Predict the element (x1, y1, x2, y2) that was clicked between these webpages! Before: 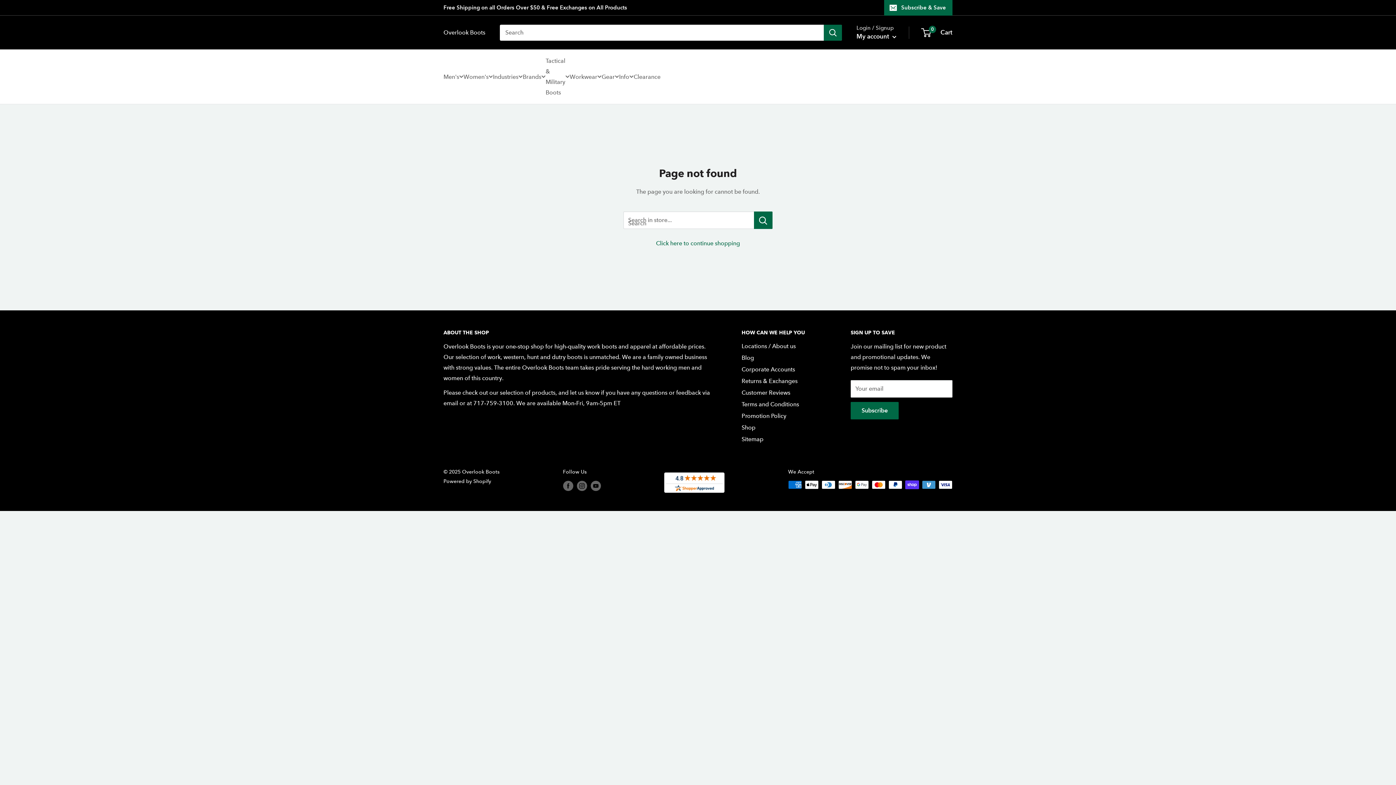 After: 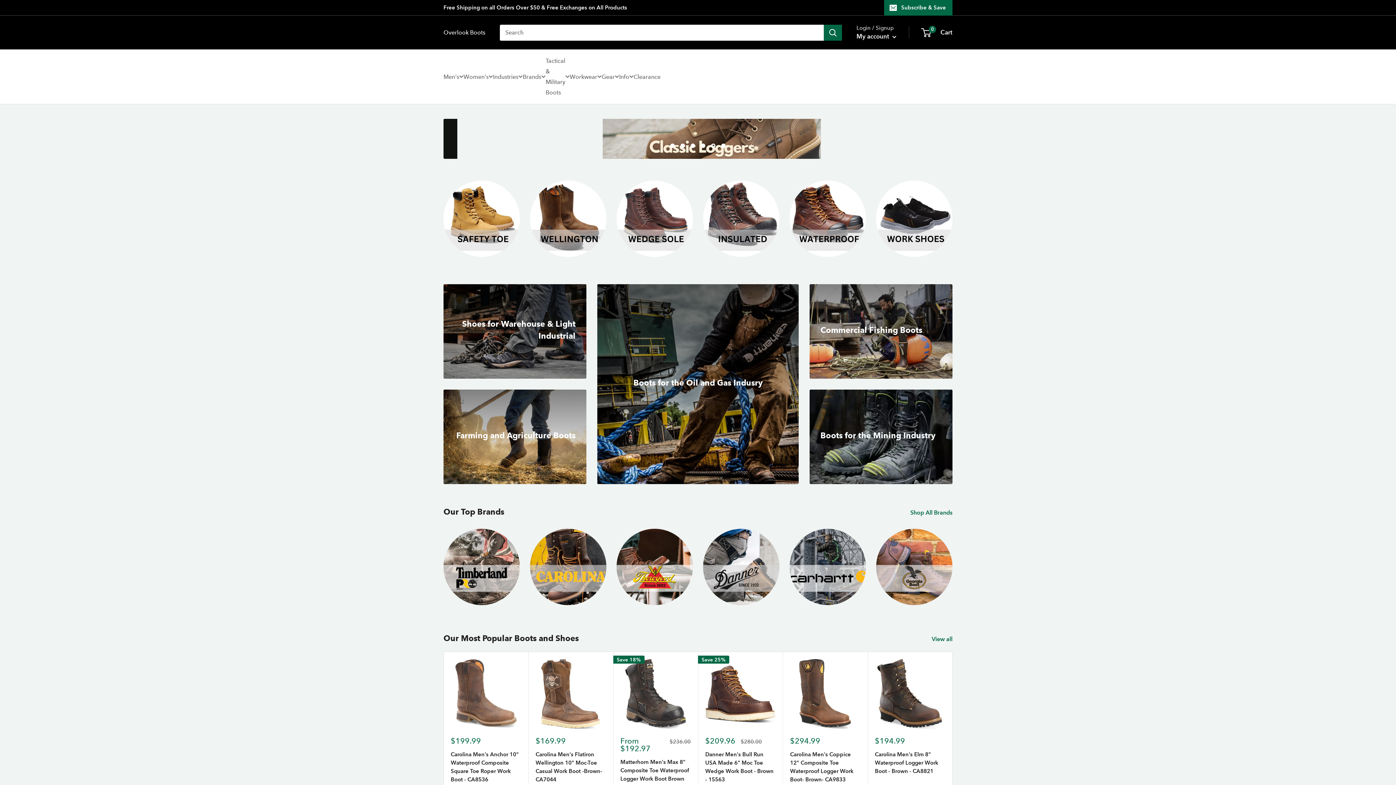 Action: bbox: (656, 240, 740, 246) label: Click here to continue shopping